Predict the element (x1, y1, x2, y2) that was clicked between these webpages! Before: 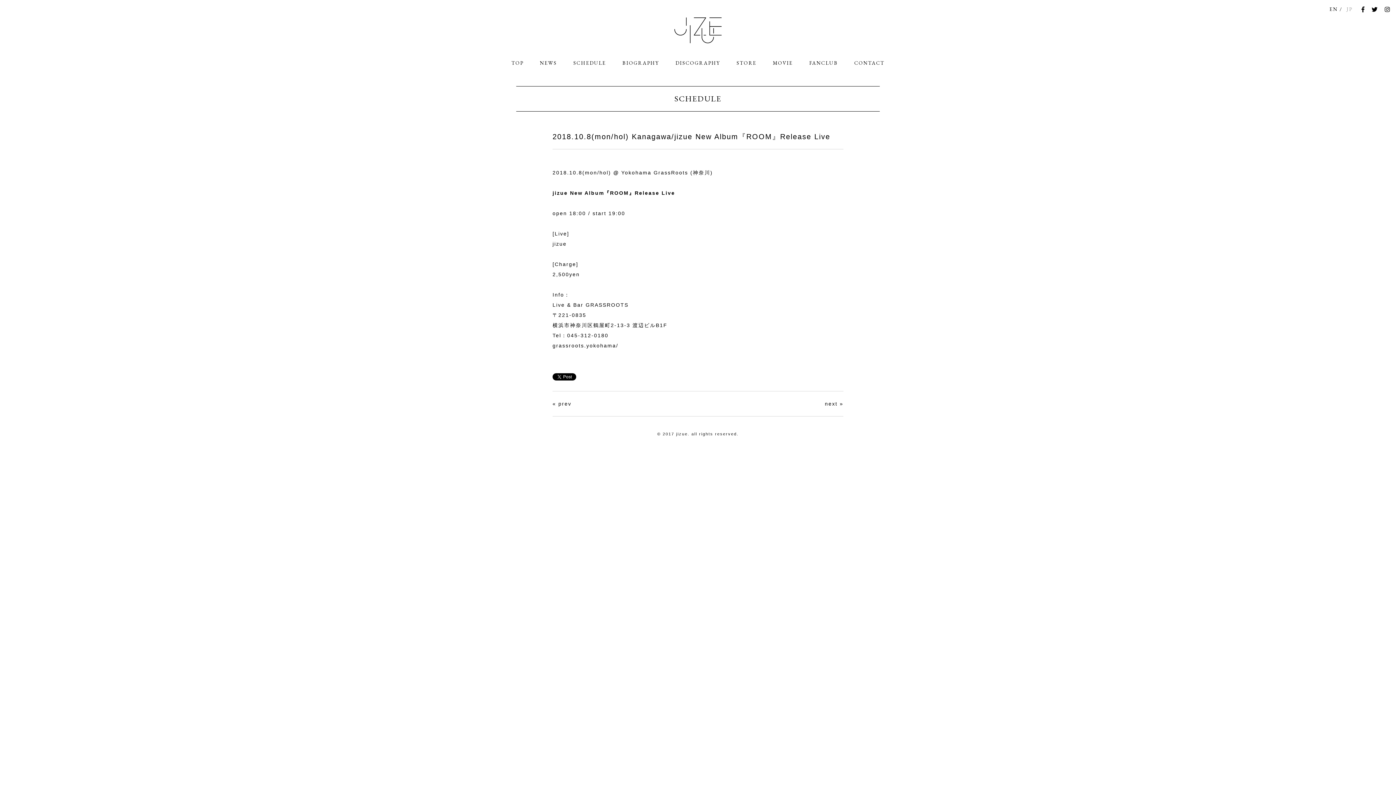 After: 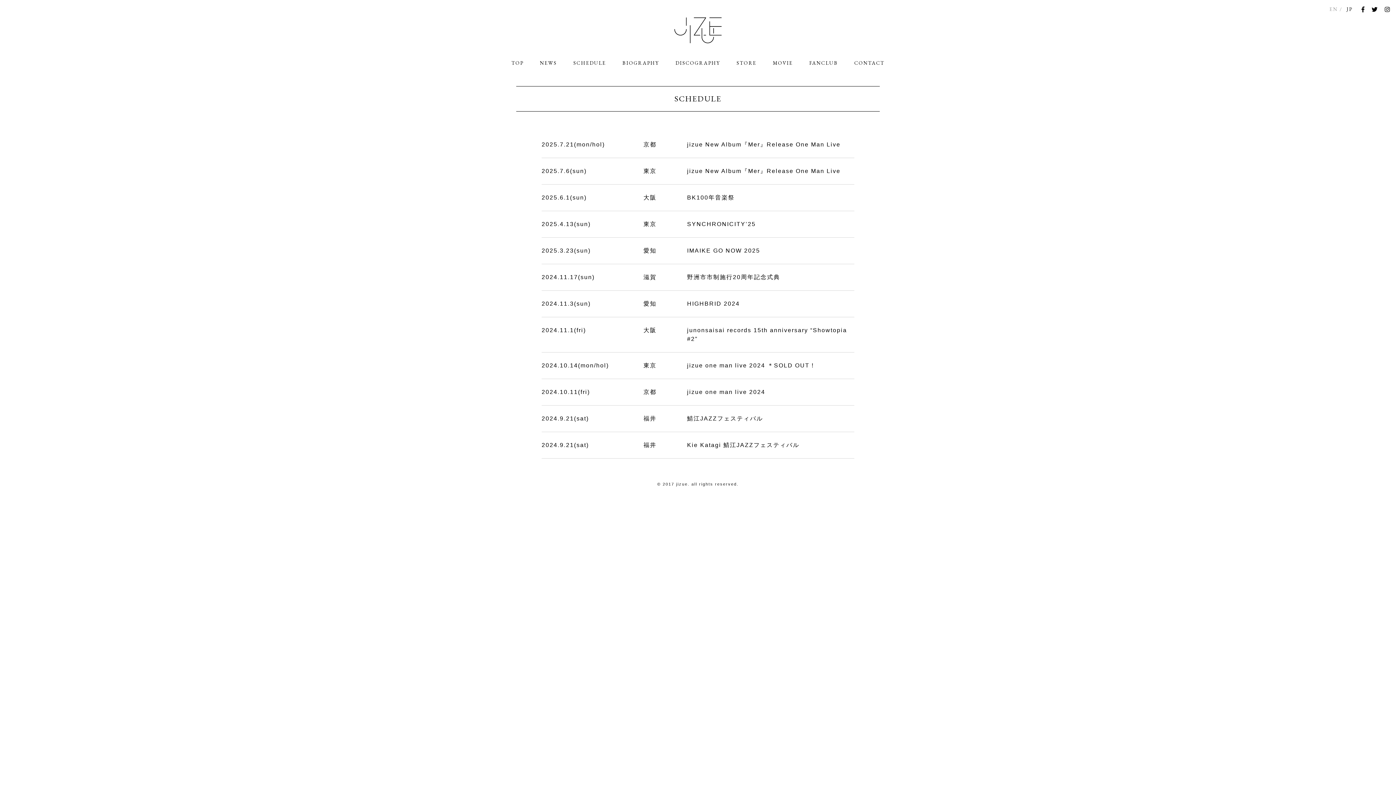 Action: bbox: (573, 57, 606, 68) label: SCHEDULE